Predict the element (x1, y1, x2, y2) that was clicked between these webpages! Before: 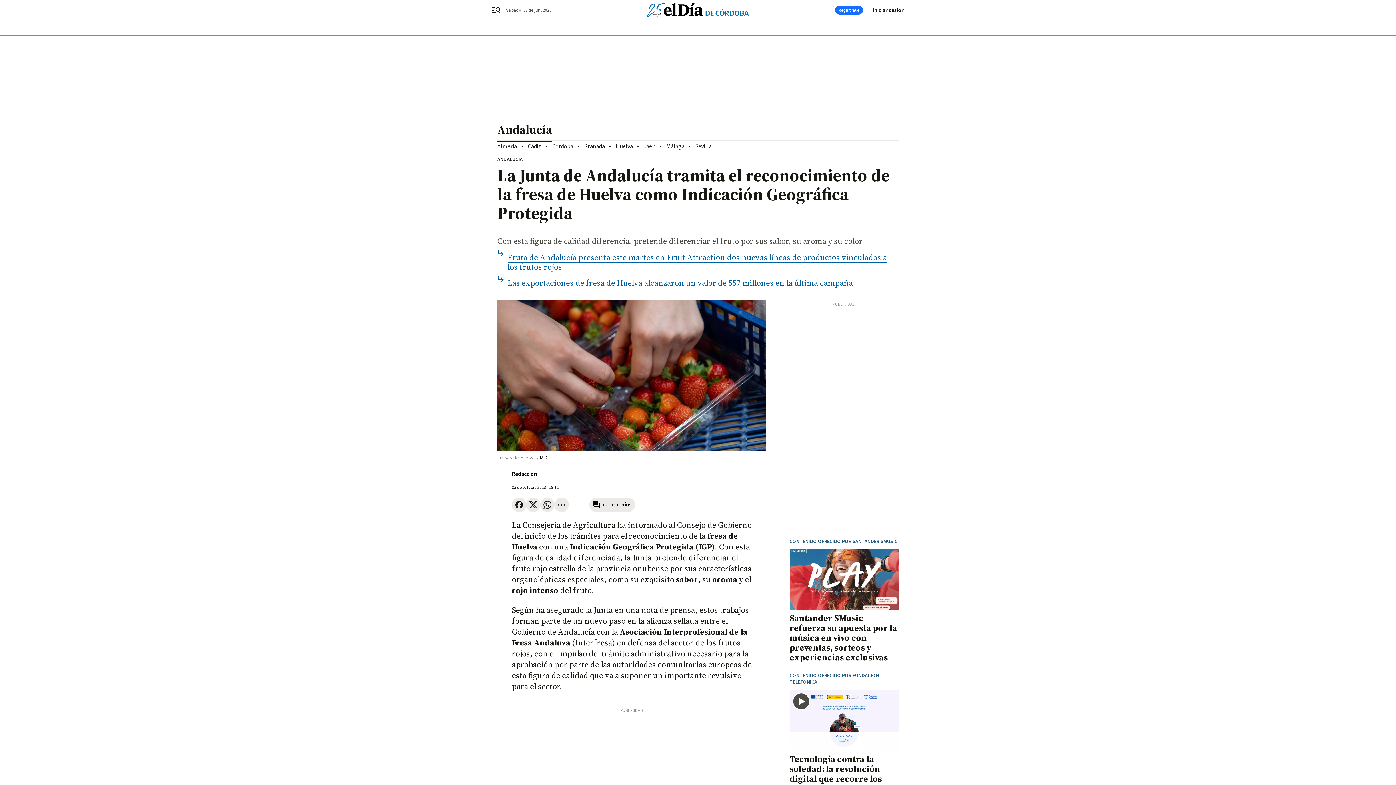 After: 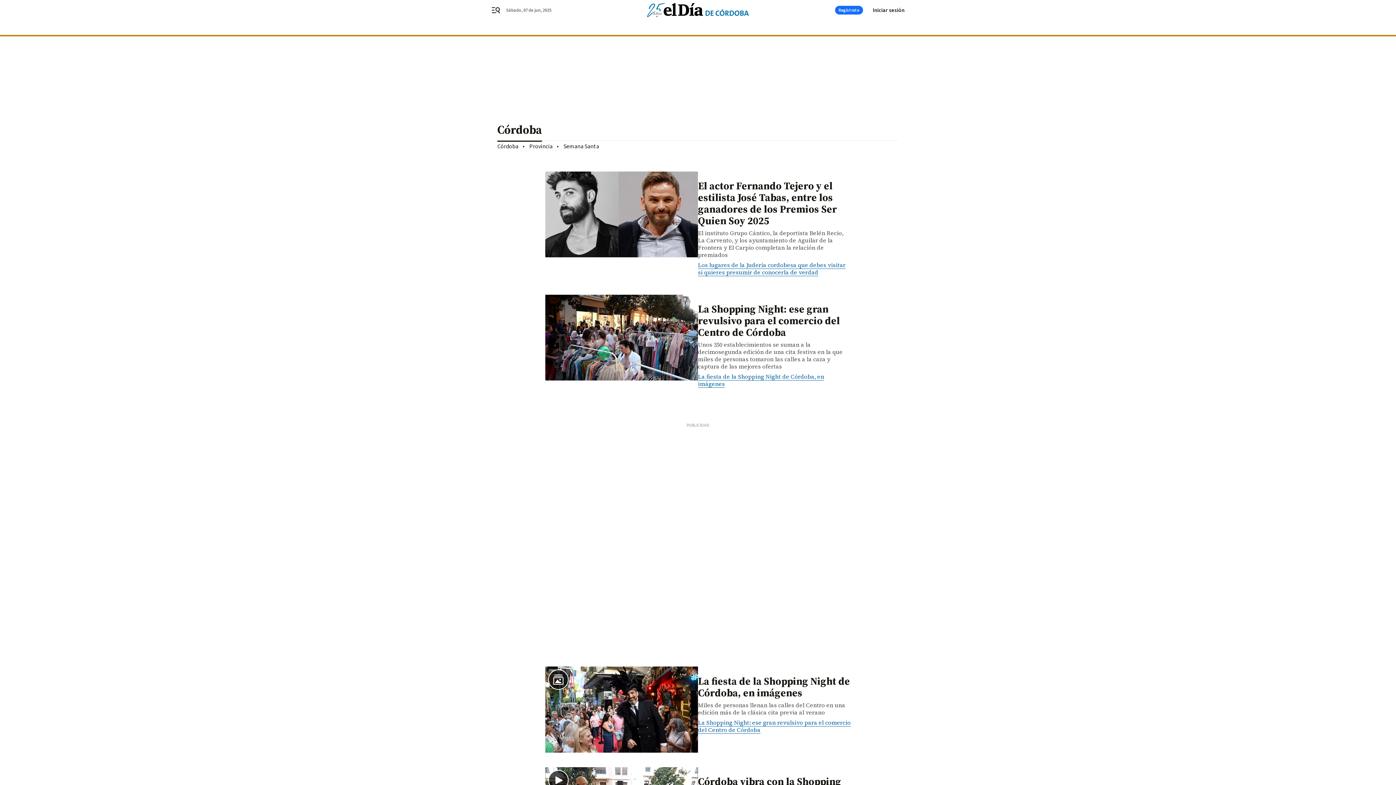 Action: bbox: (552, 142, 573, 150) label: Córdoba